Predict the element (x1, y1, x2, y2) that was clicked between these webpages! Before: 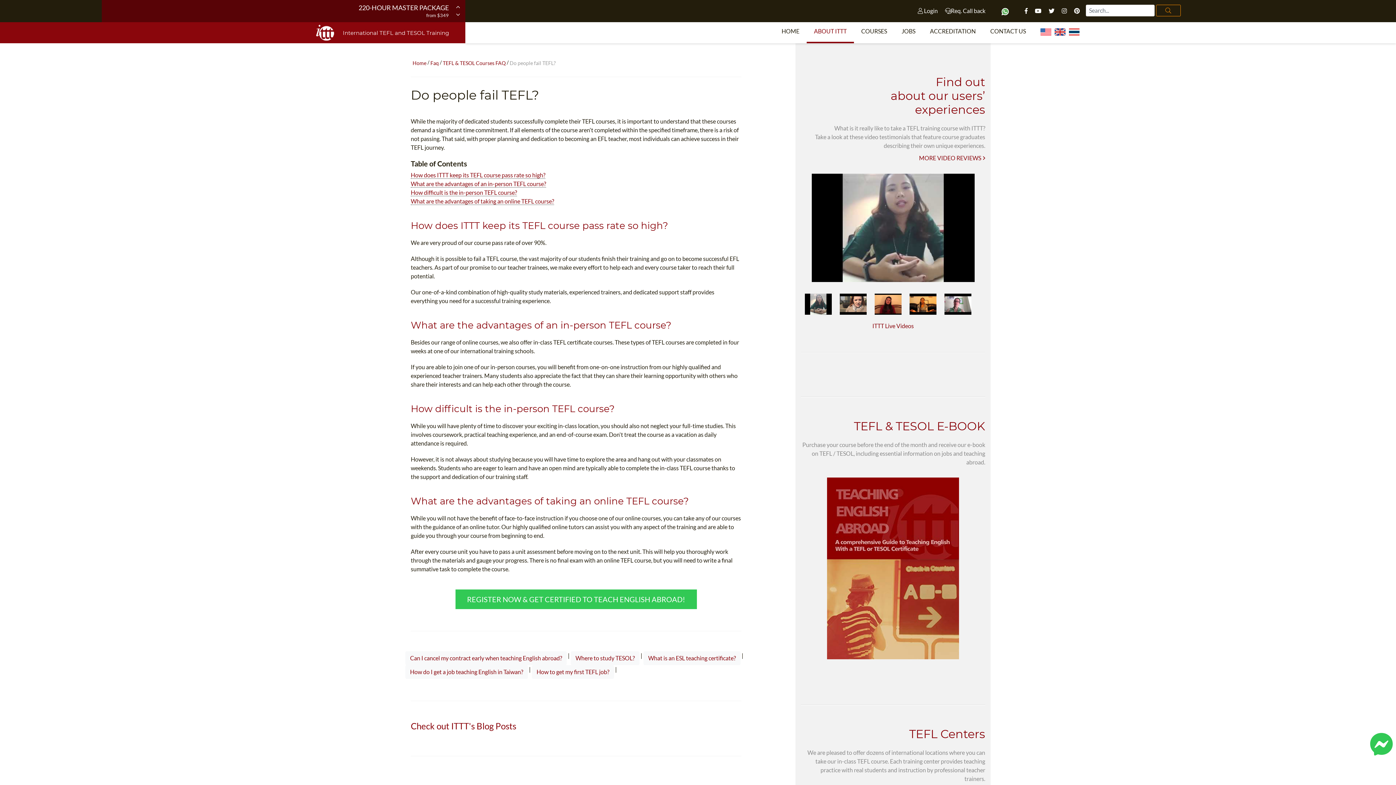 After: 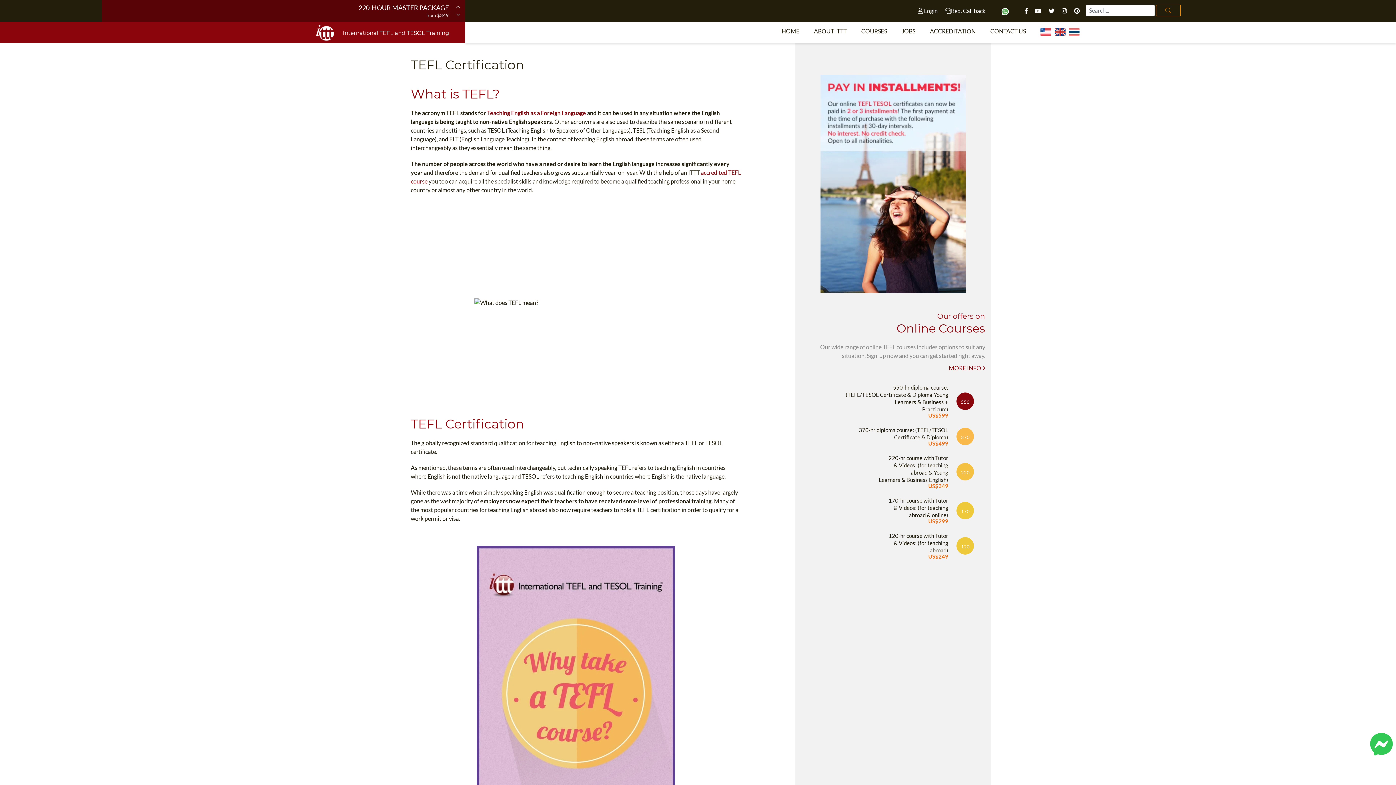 Action: bbox: (410, 668, 523, 675) label: How do I get a job teaching English in Taiwan?